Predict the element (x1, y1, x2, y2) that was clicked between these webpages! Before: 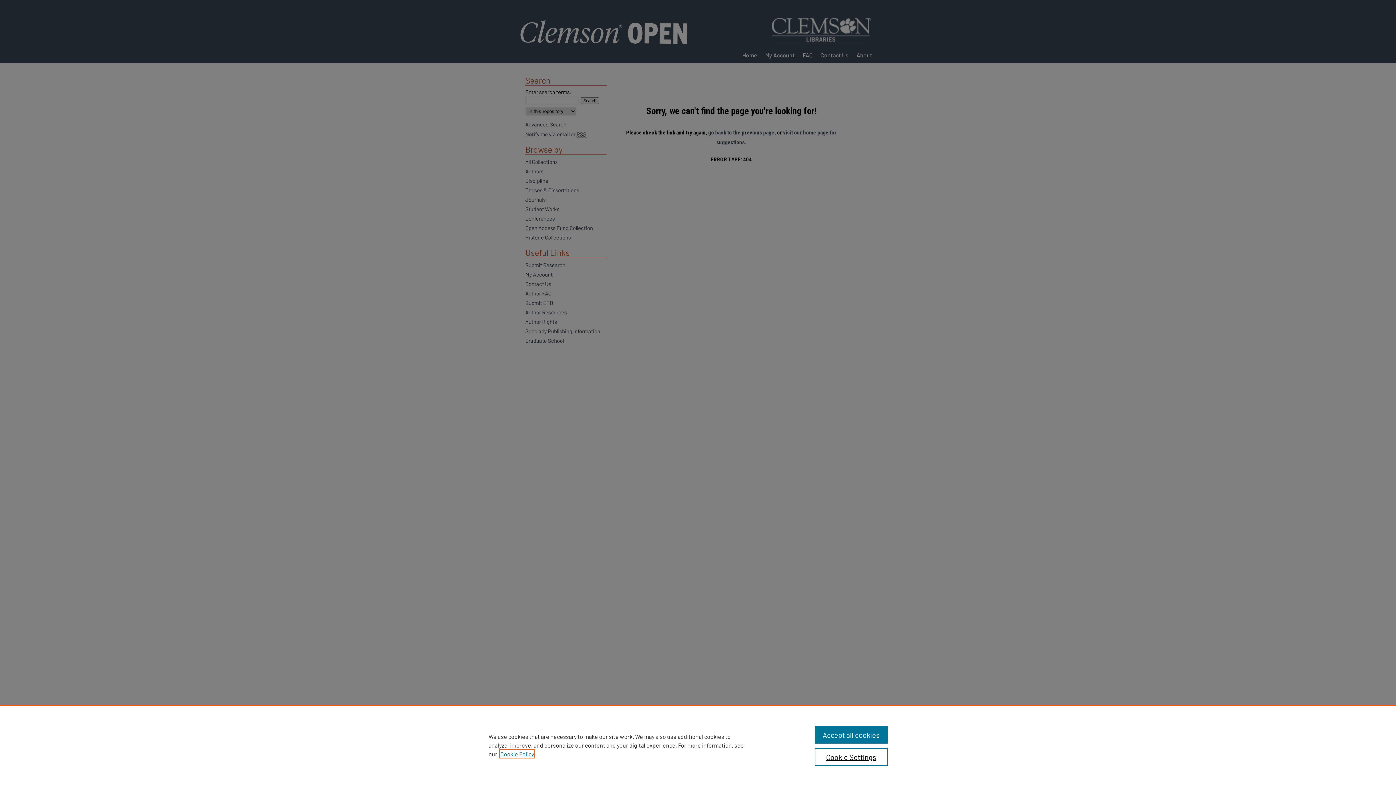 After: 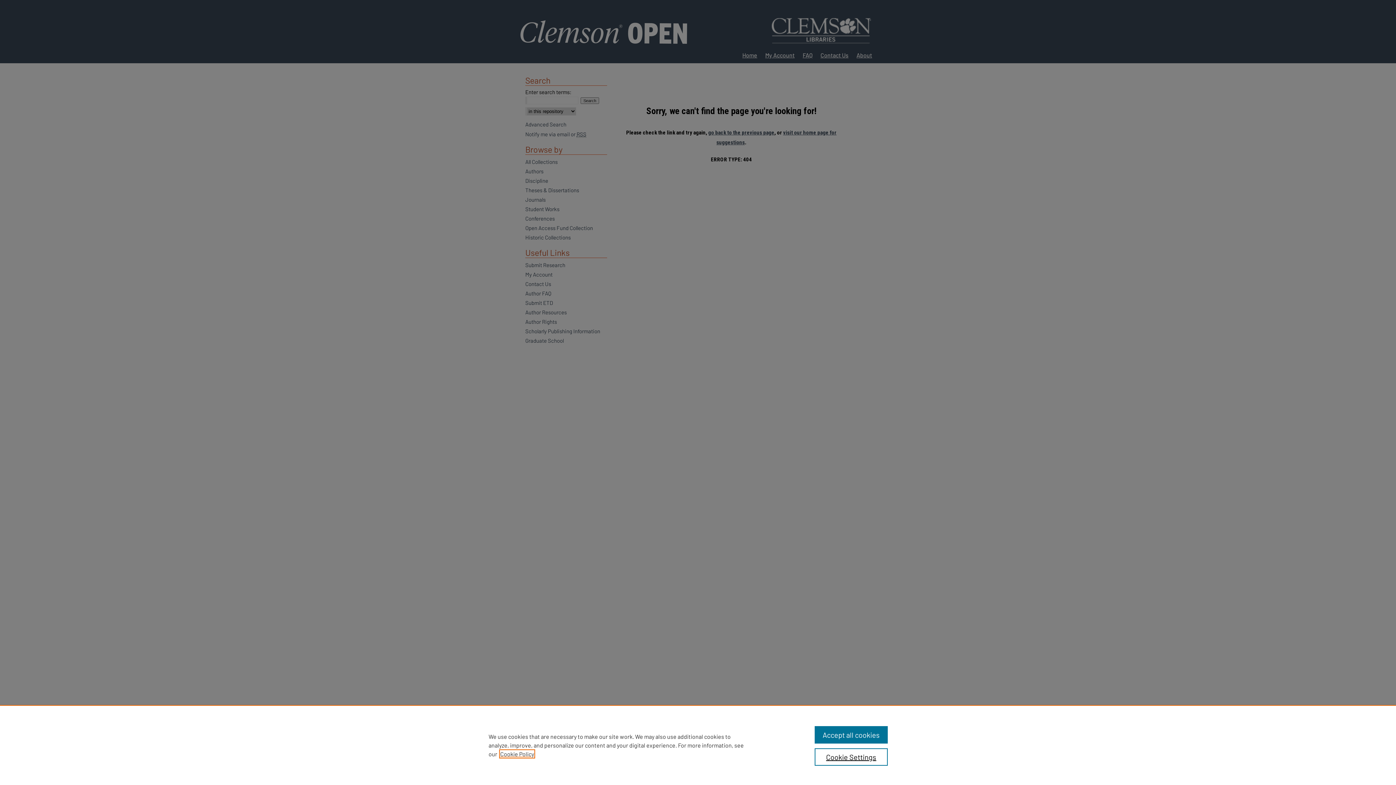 Action: bbox: (500, 750, 534, 757) label: , opens in a new tab